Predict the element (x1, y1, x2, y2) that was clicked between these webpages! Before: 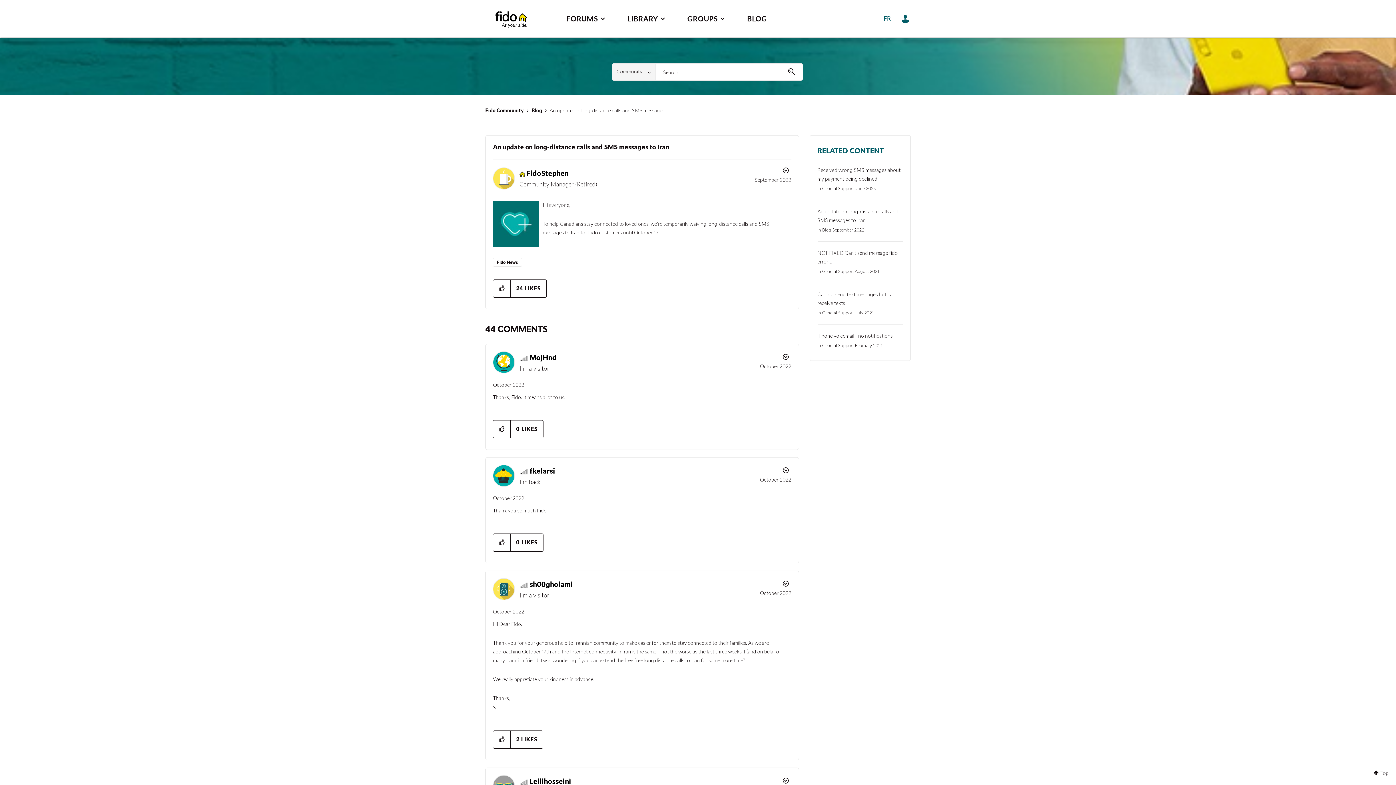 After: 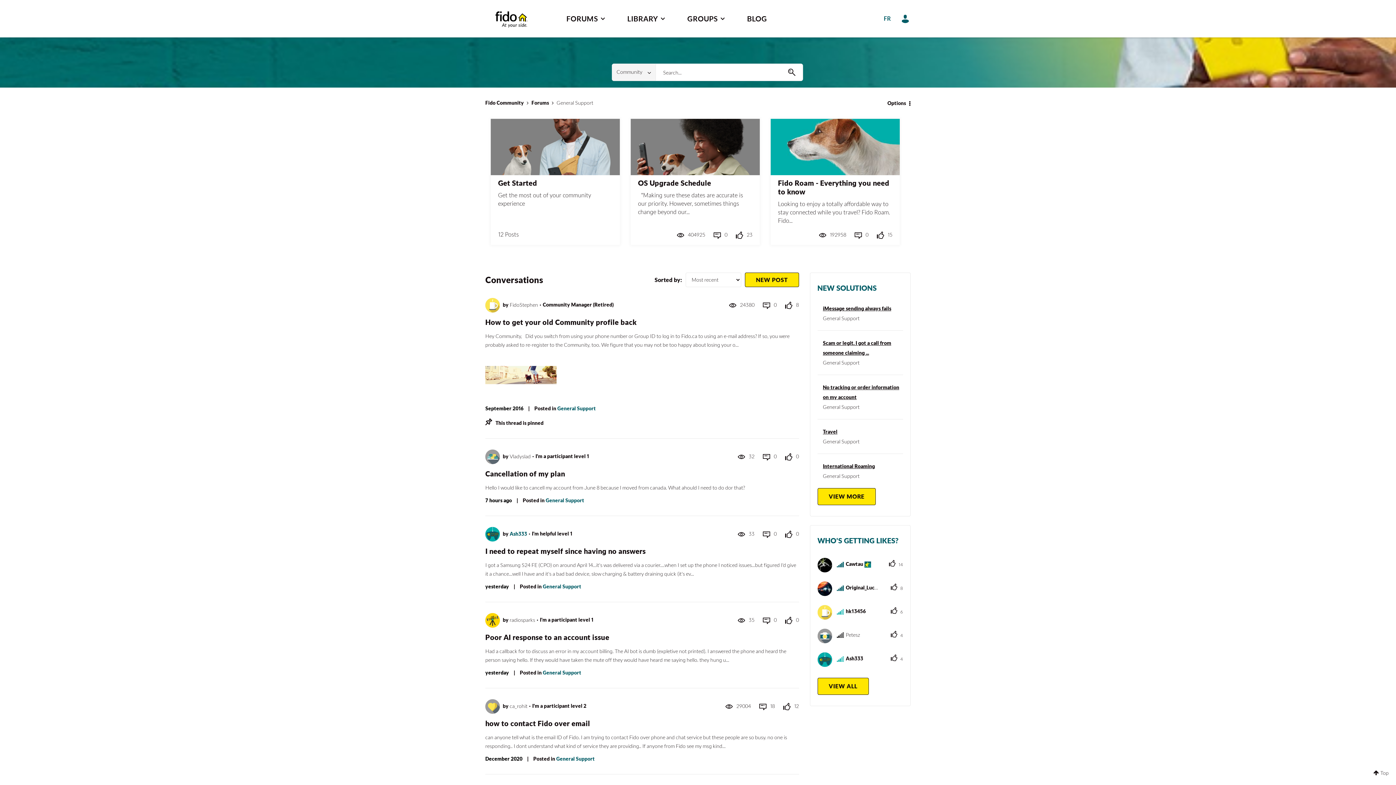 Action: bbox: (822, 310, 854, 315) label: General Support